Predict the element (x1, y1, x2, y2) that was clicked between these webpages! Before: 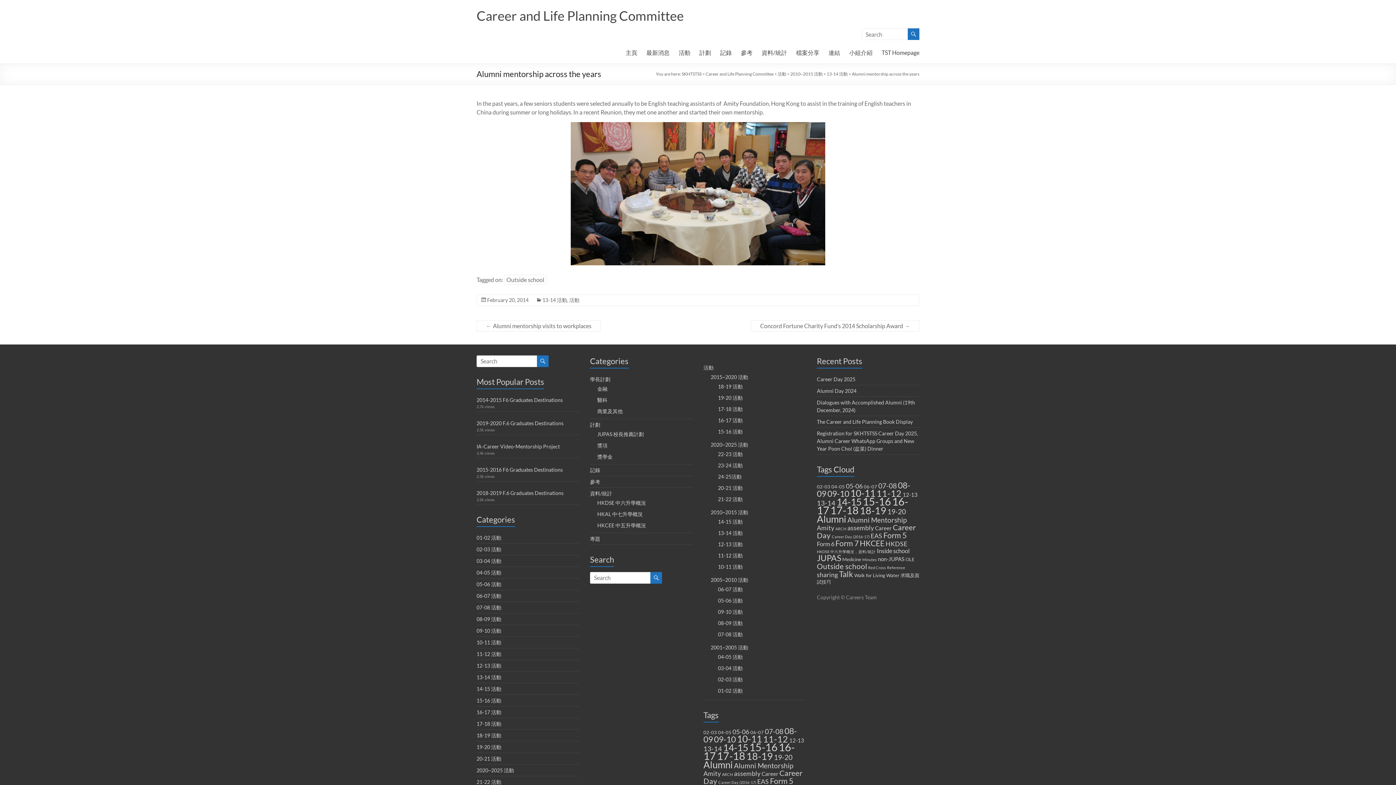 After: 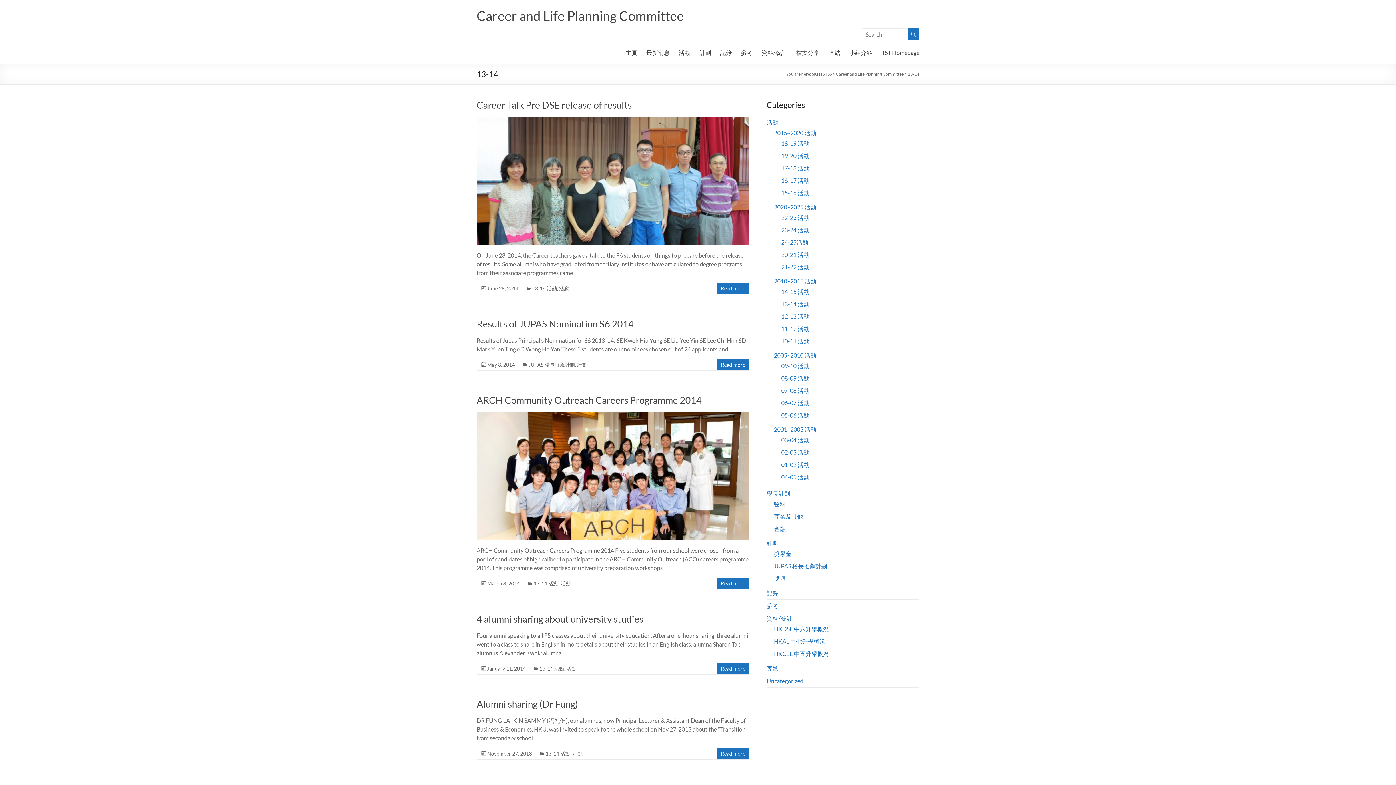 Action: label: 13-14 (6 items) bbox: (817, 499, 835, 507)